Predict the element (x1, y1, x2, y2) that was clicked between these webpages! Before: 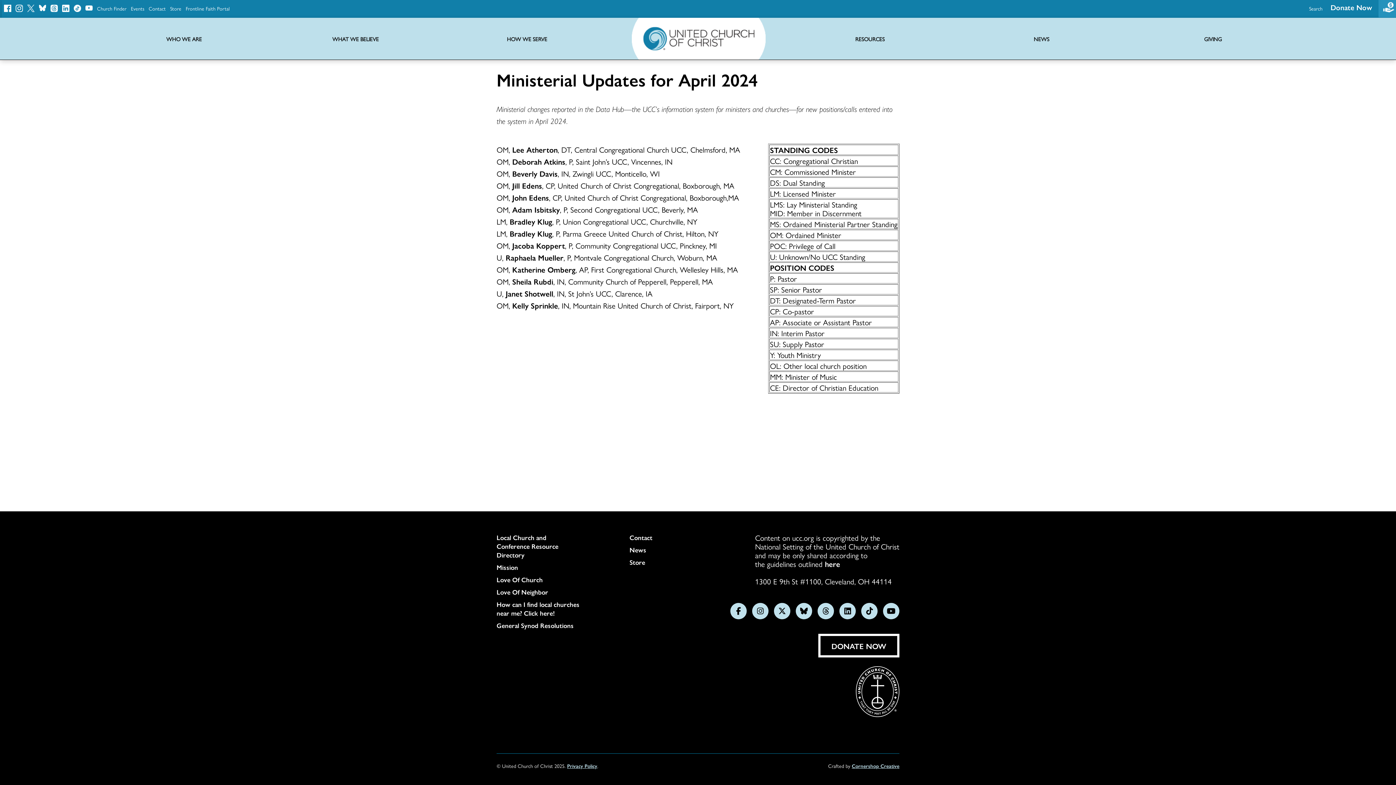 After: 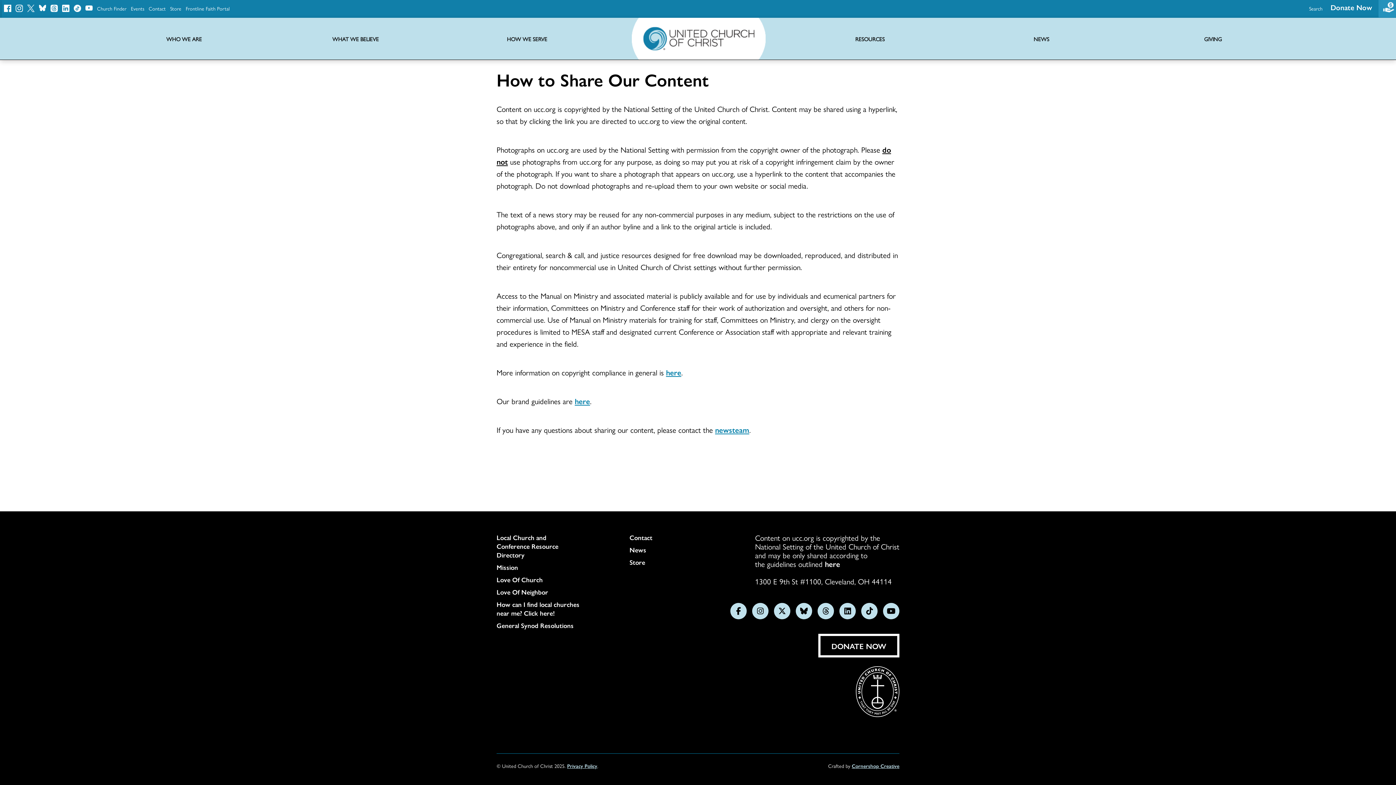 Action: bbox: (825, 558, 840, 569) label: here